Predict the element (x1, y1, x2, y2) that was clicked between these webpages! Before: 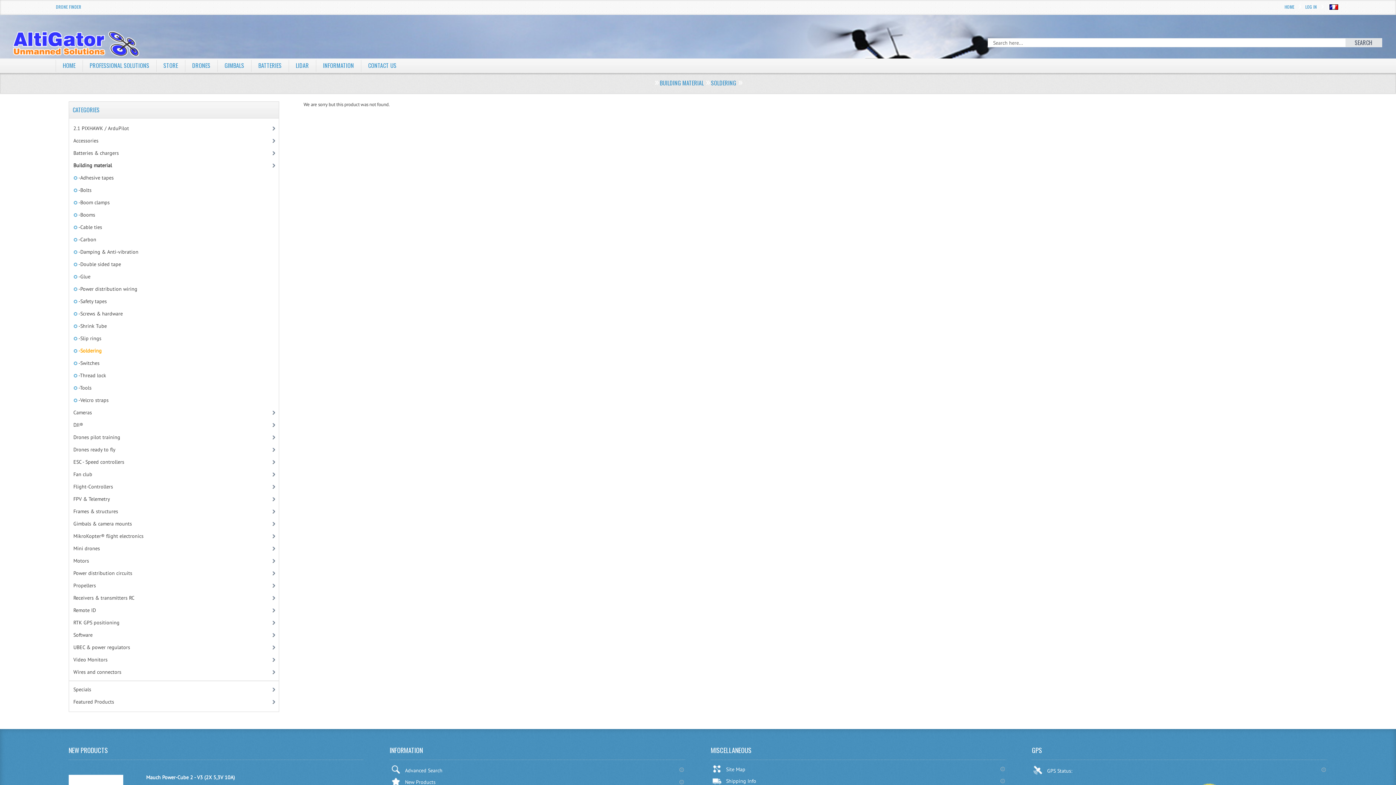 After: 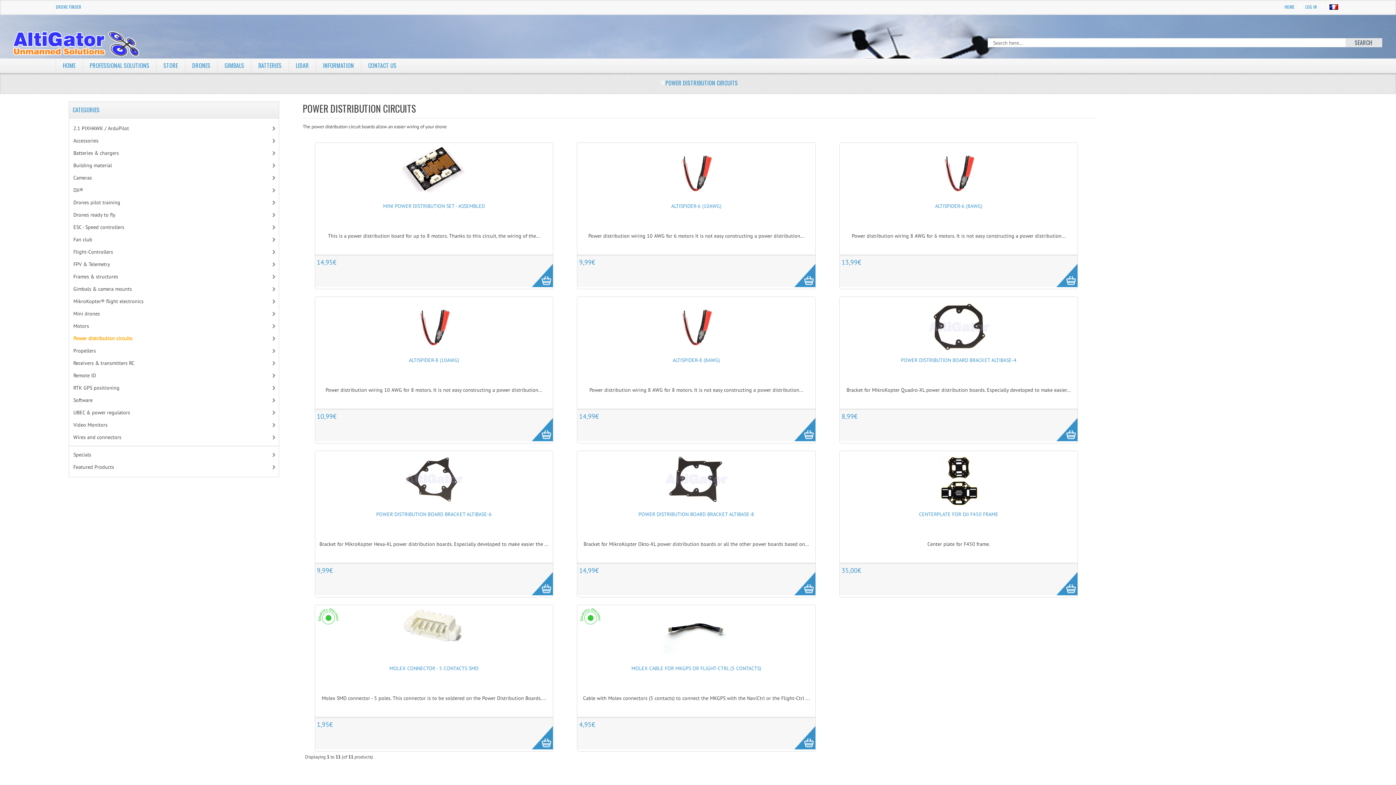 Action: label: Power distribution circuits bbox: (69, 567, 275, 579)